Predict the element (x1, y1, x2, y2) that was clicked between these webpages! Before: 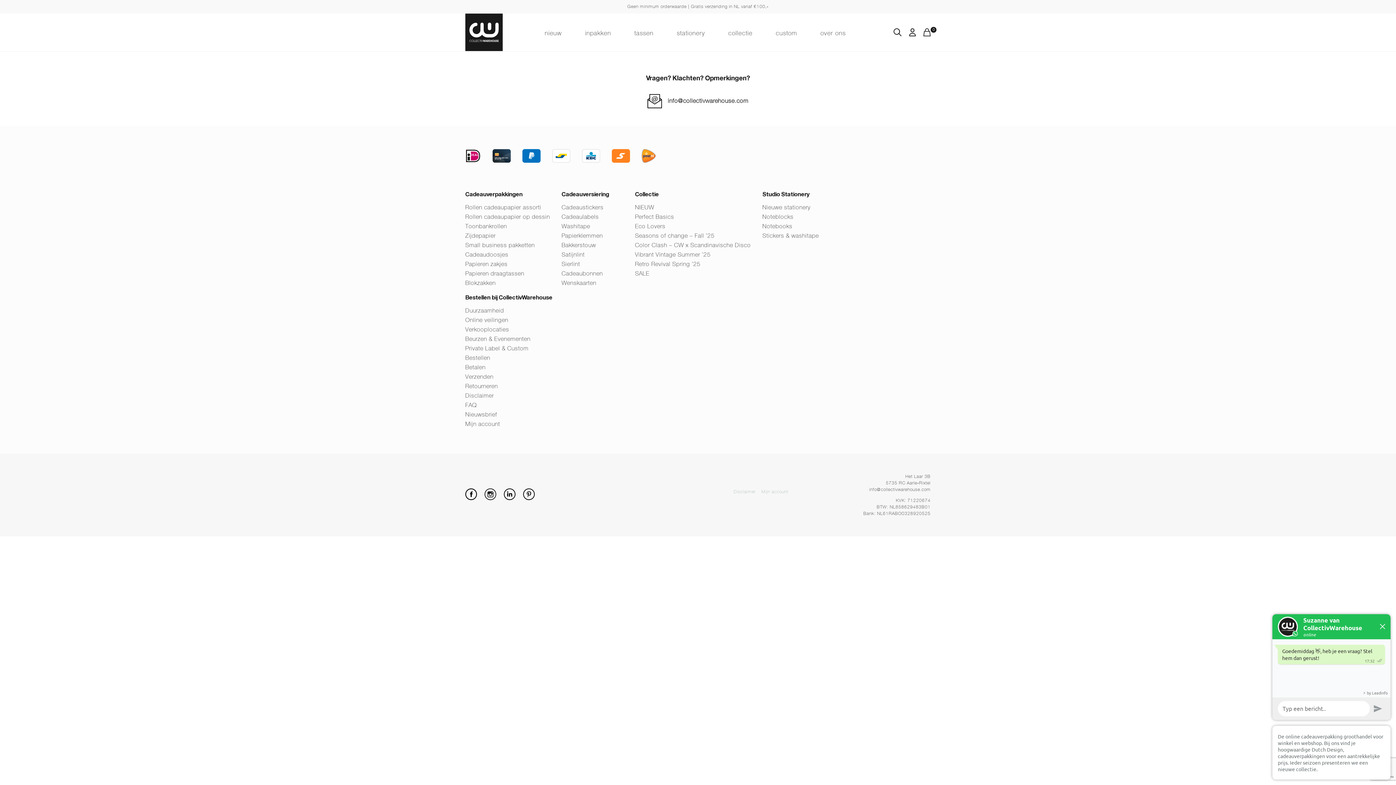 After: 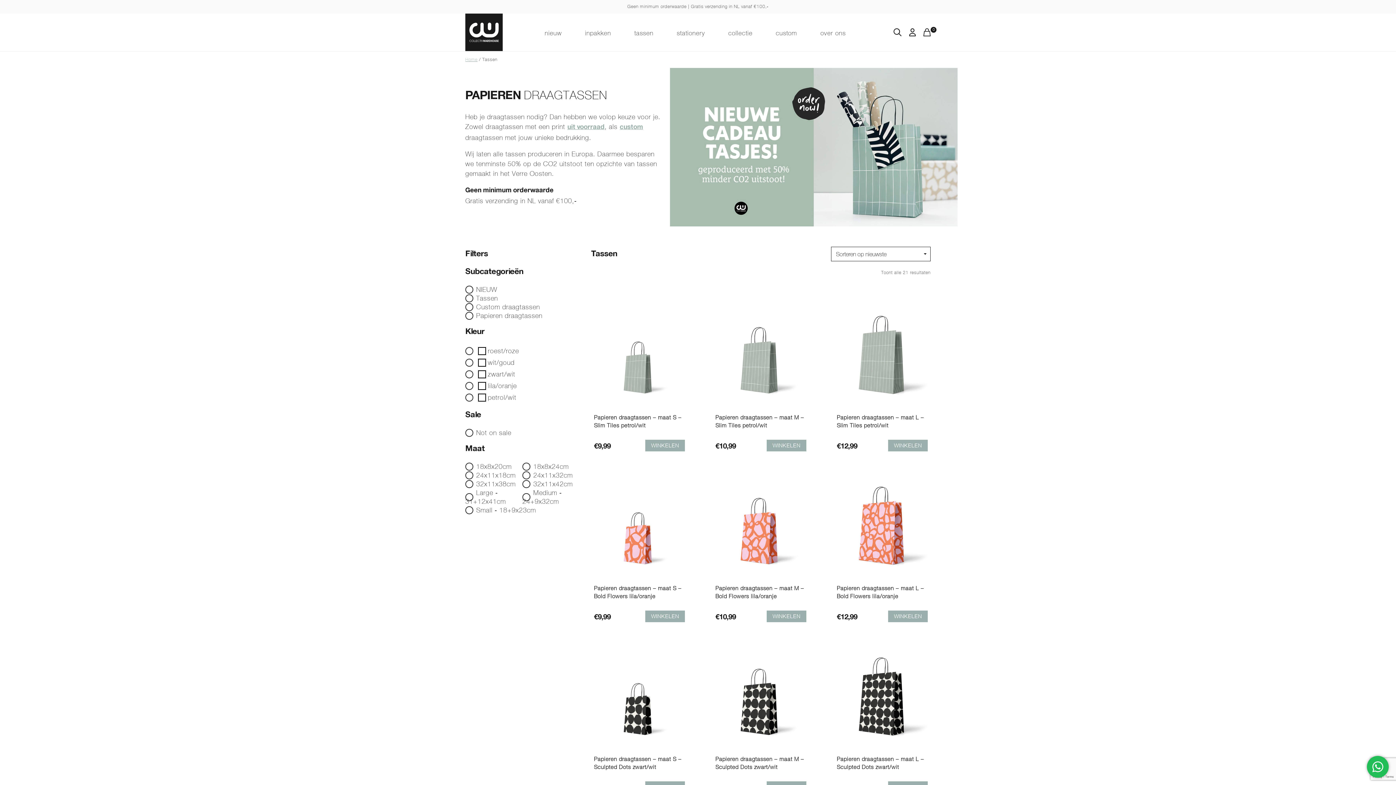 Action: bbox: (622, 13, 665, 52) label: tassen